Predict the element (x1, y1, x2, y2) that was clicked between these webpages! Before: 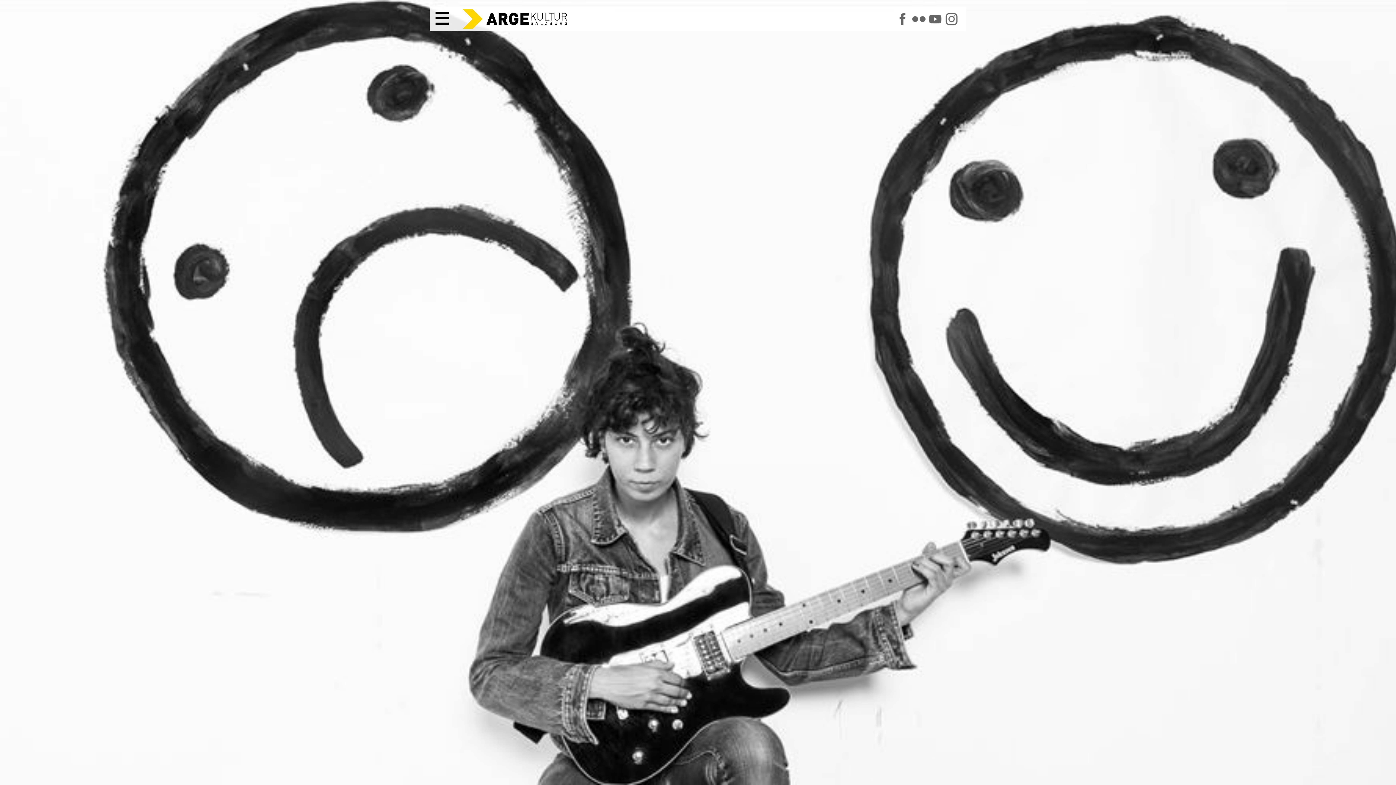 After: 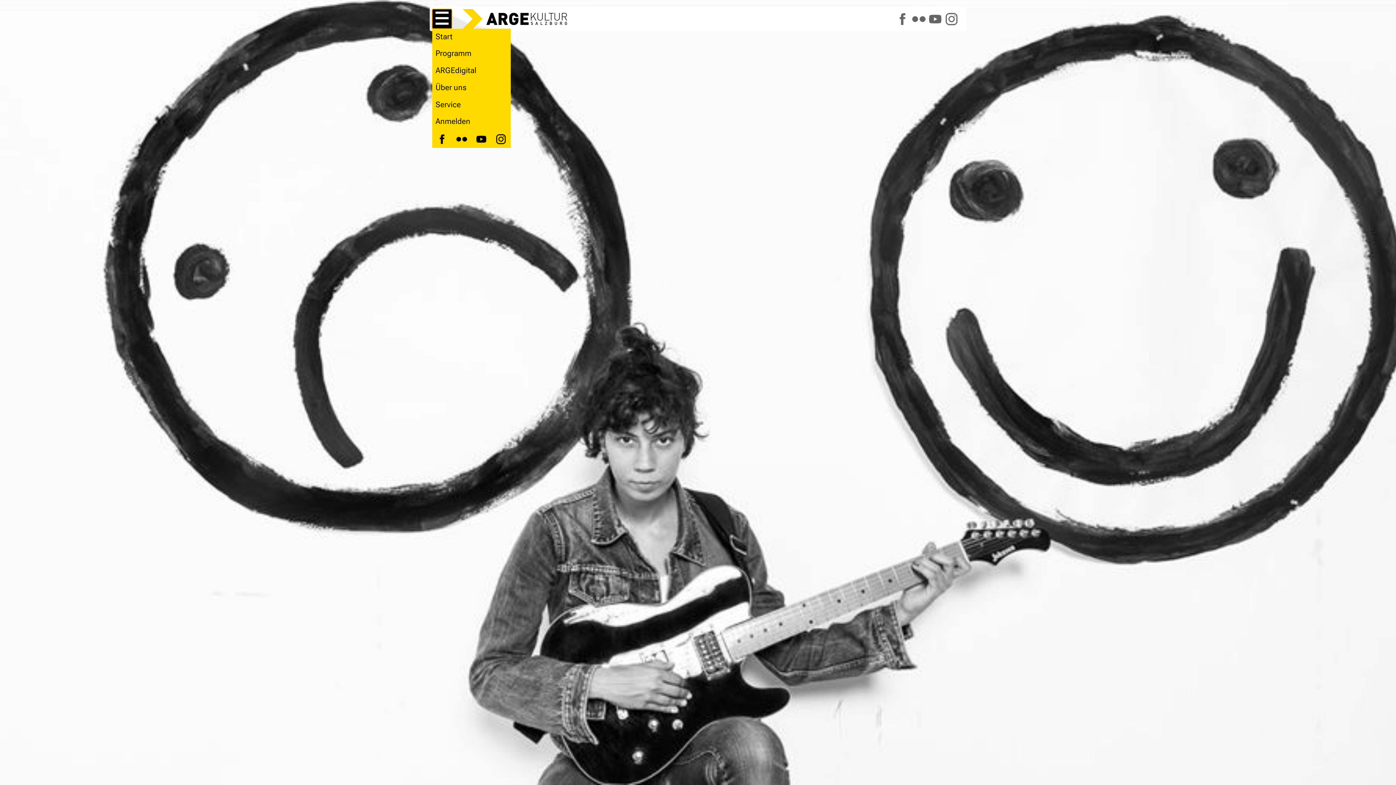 Action: label: Open news menu. bbox: (432, 9, 452, 28)